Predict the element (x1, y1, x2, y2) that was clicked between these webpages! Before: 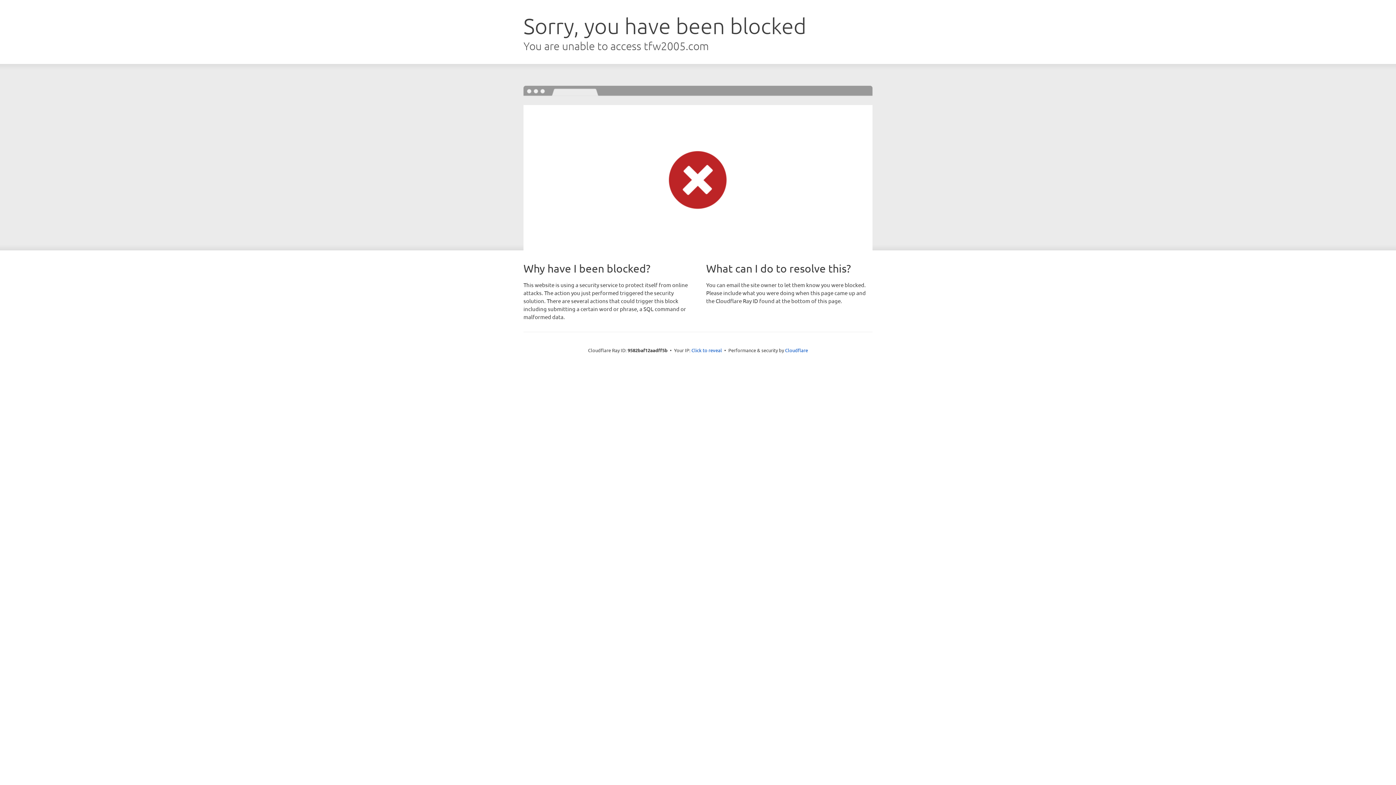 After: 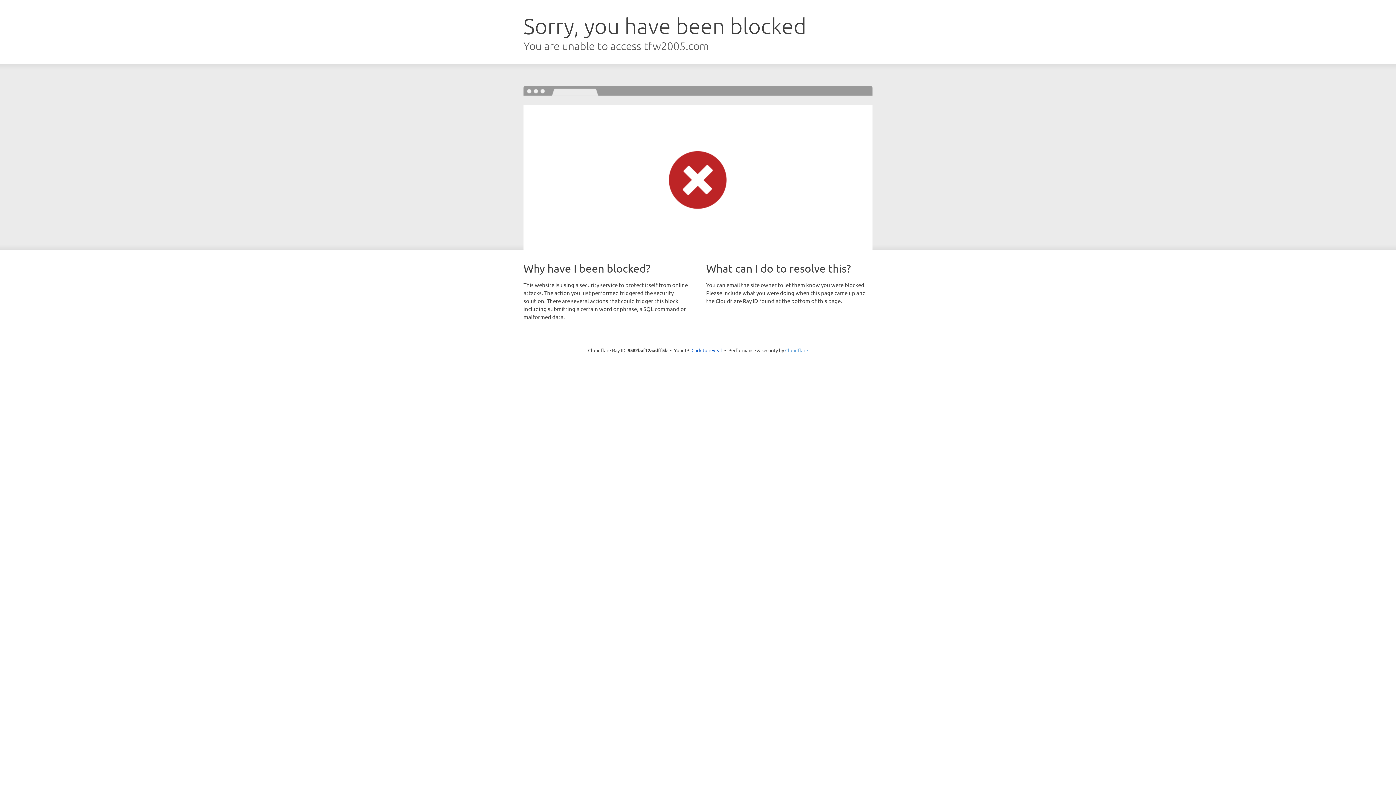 Action: bbox: (785, 347, 808, 353) label: Cloudflare